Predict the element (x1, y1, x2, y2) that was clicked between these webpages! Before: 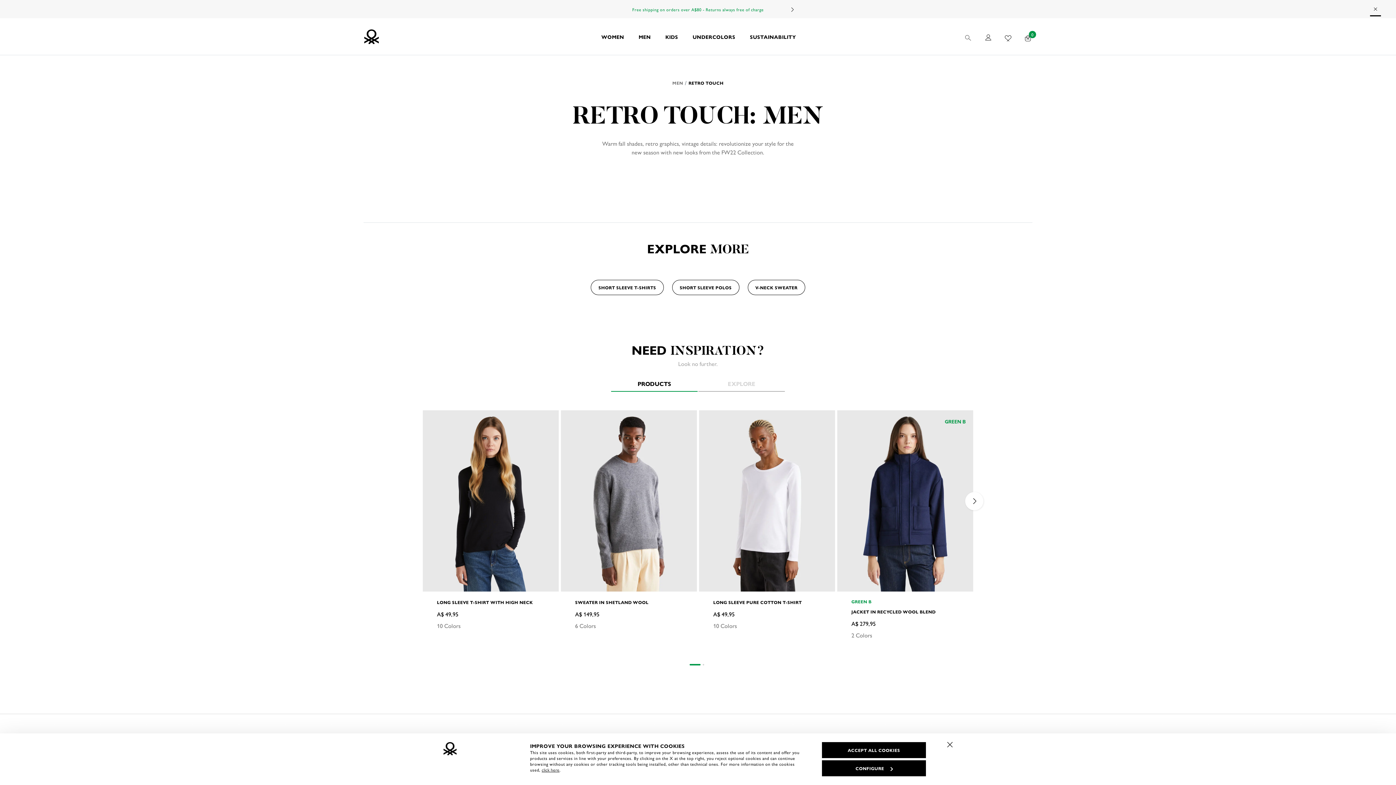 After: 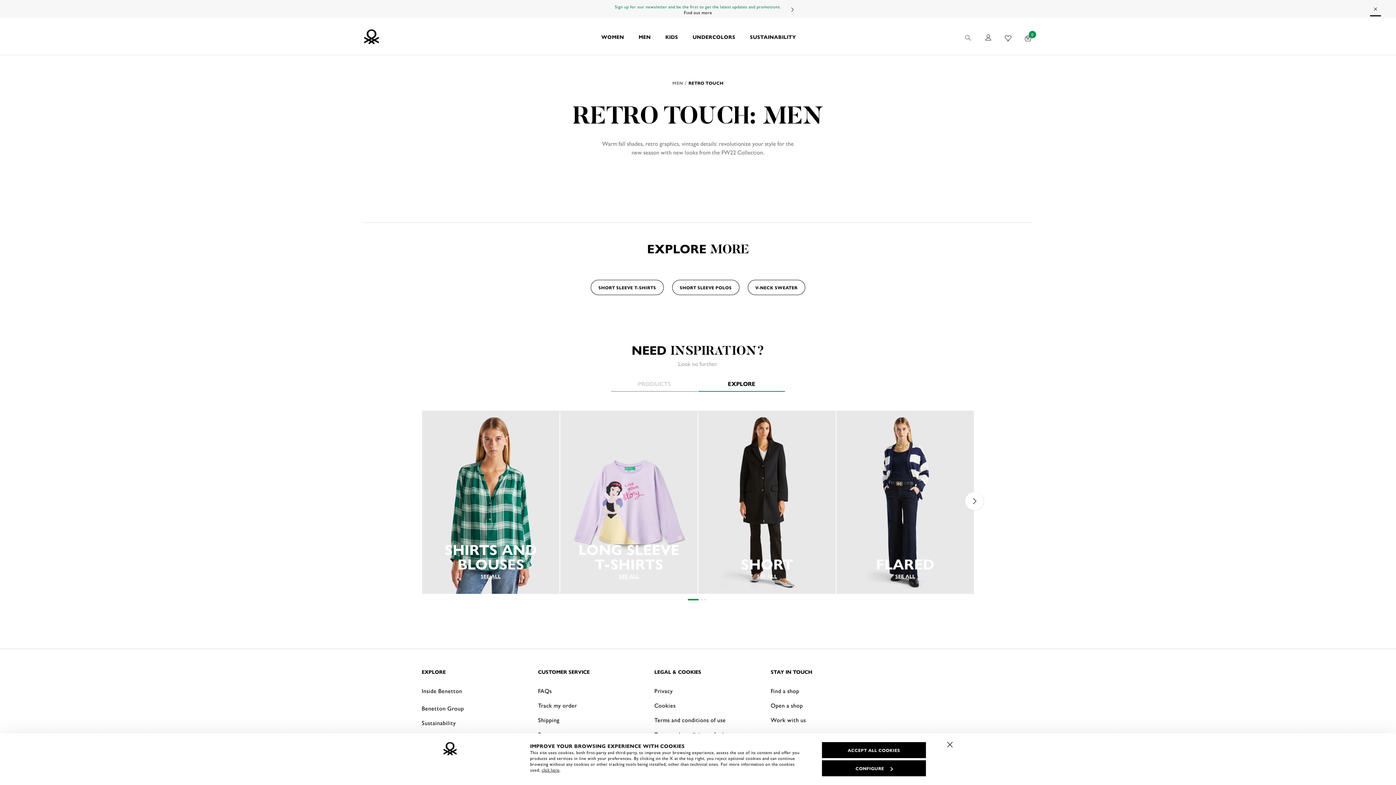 Action: label: EXPLORE bbox: (698, 375, 785, 392)